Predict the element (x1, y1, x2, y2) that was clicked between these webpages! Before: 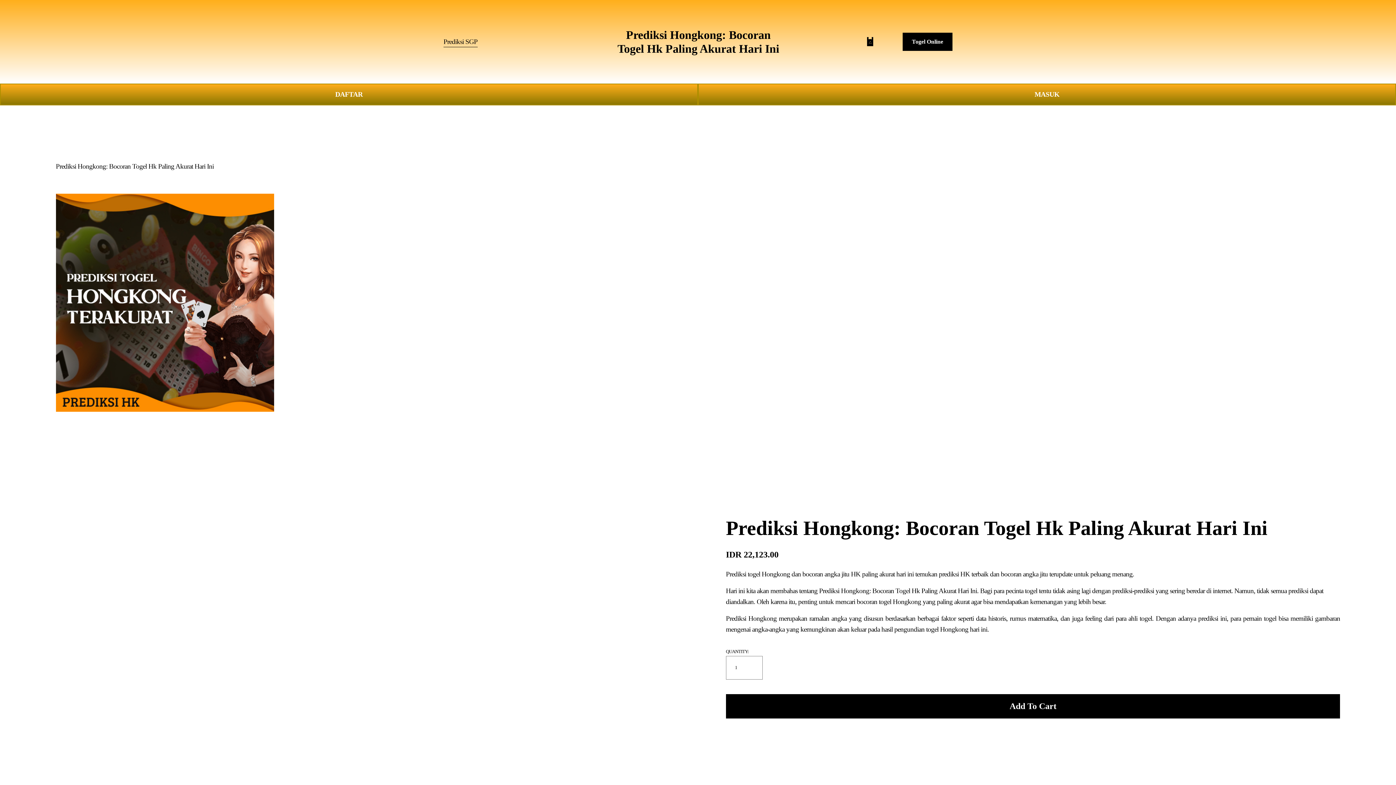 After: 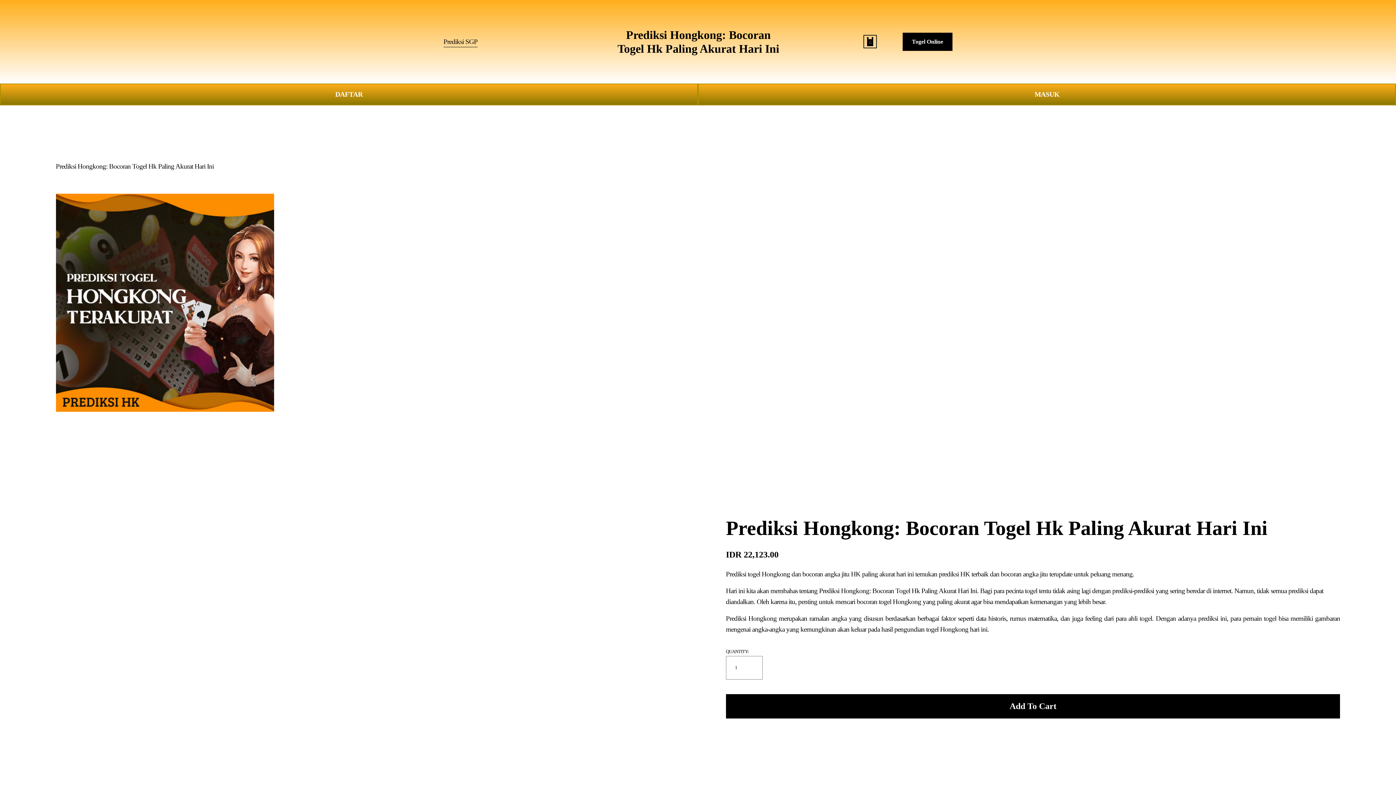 Action: bbox: (865, 37, 874, 46)